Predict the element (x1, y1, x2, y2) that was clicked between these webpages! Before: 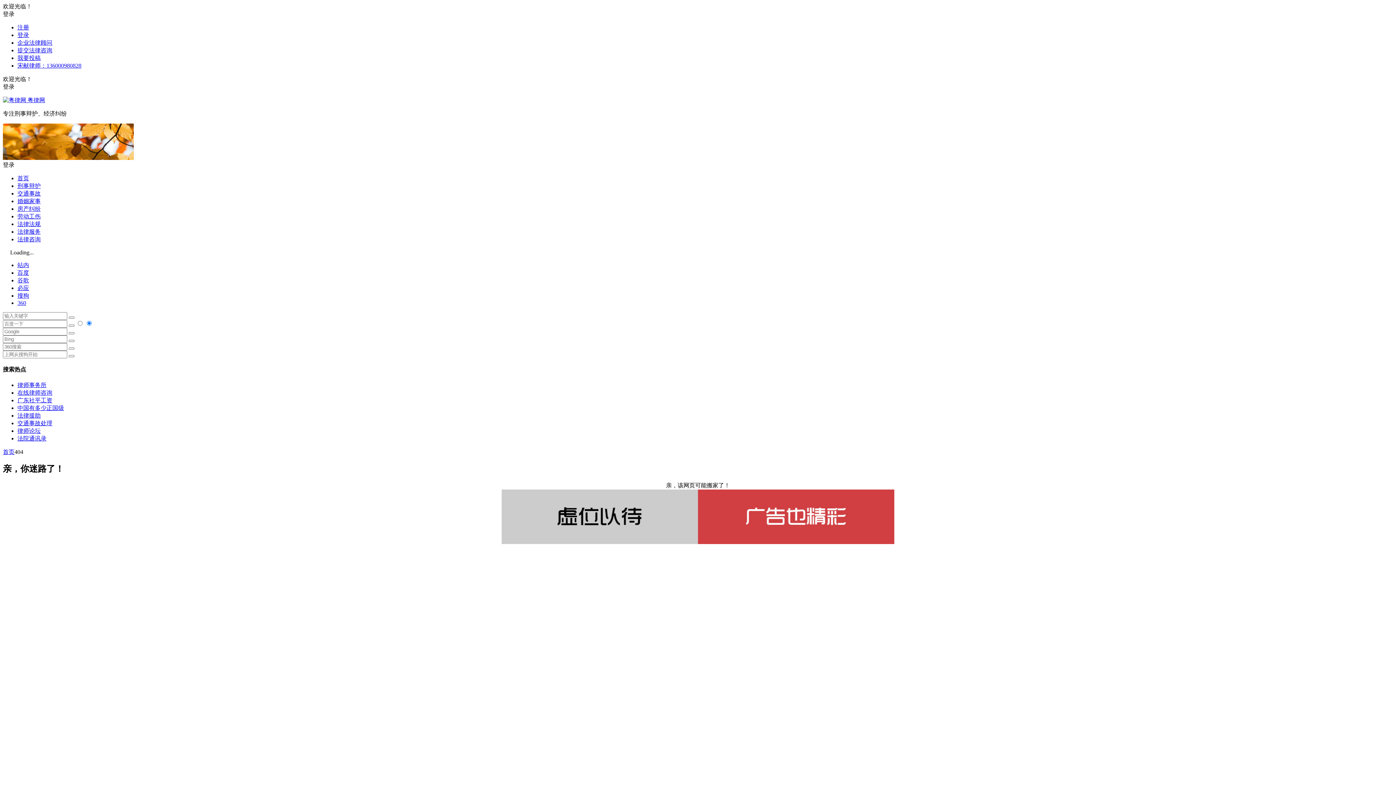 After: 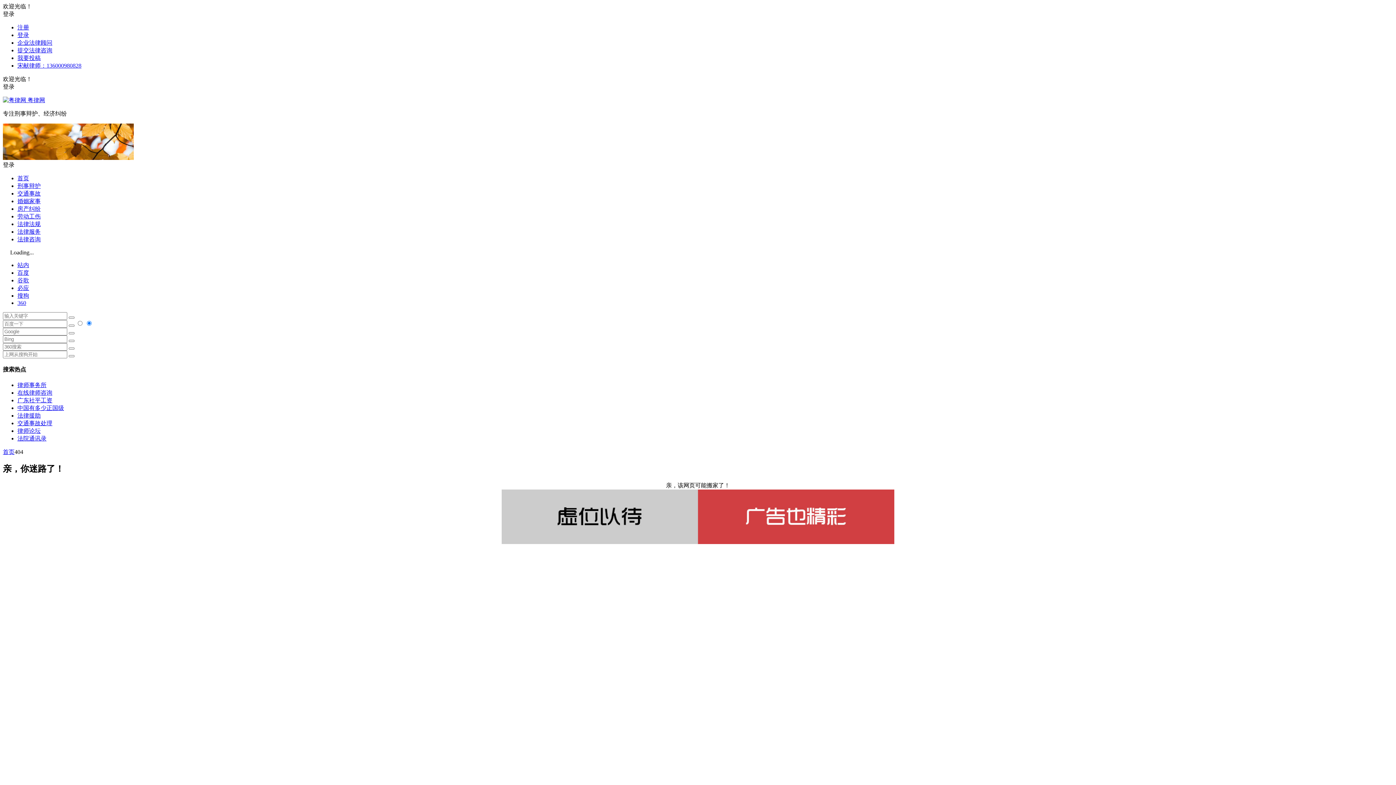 Action: bbox: (2, 83, 1393, 90) label: 登录